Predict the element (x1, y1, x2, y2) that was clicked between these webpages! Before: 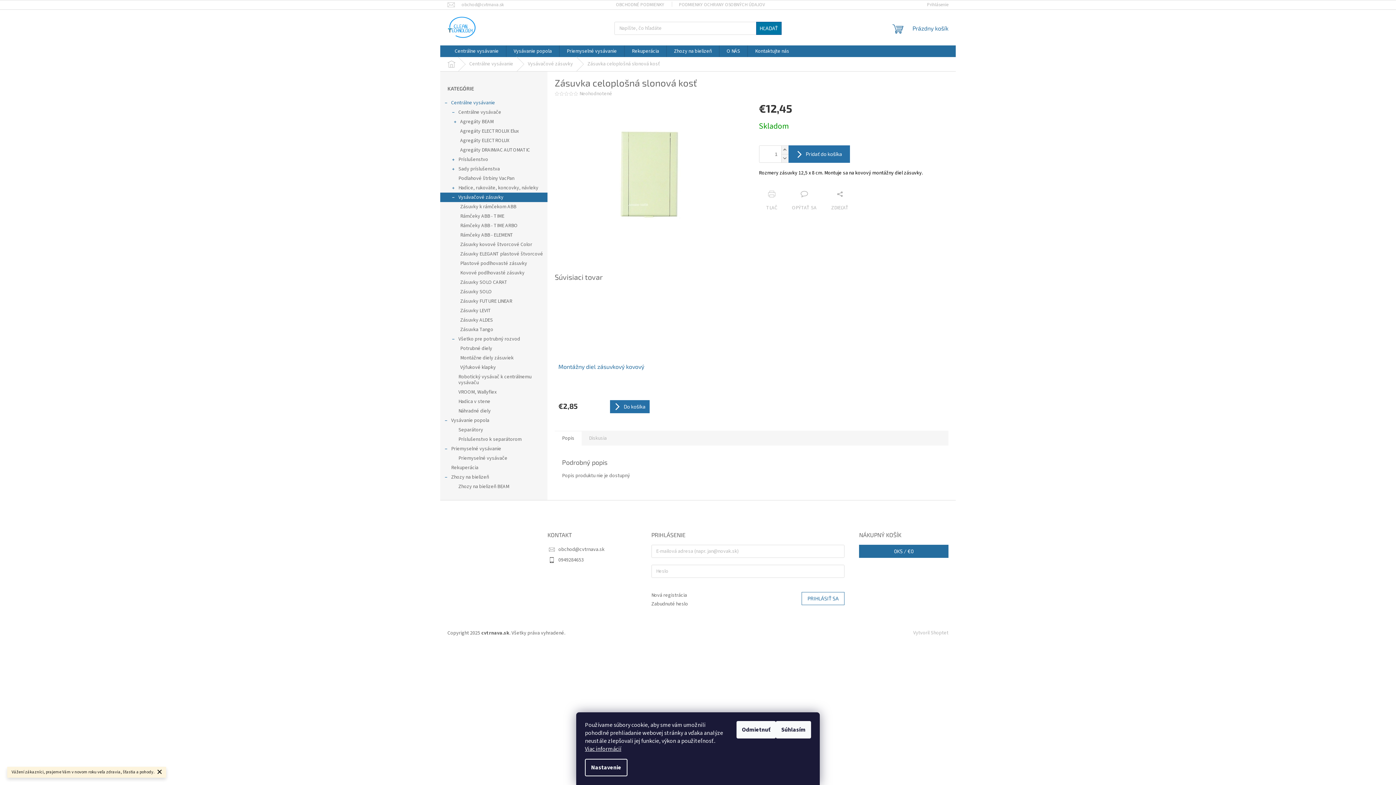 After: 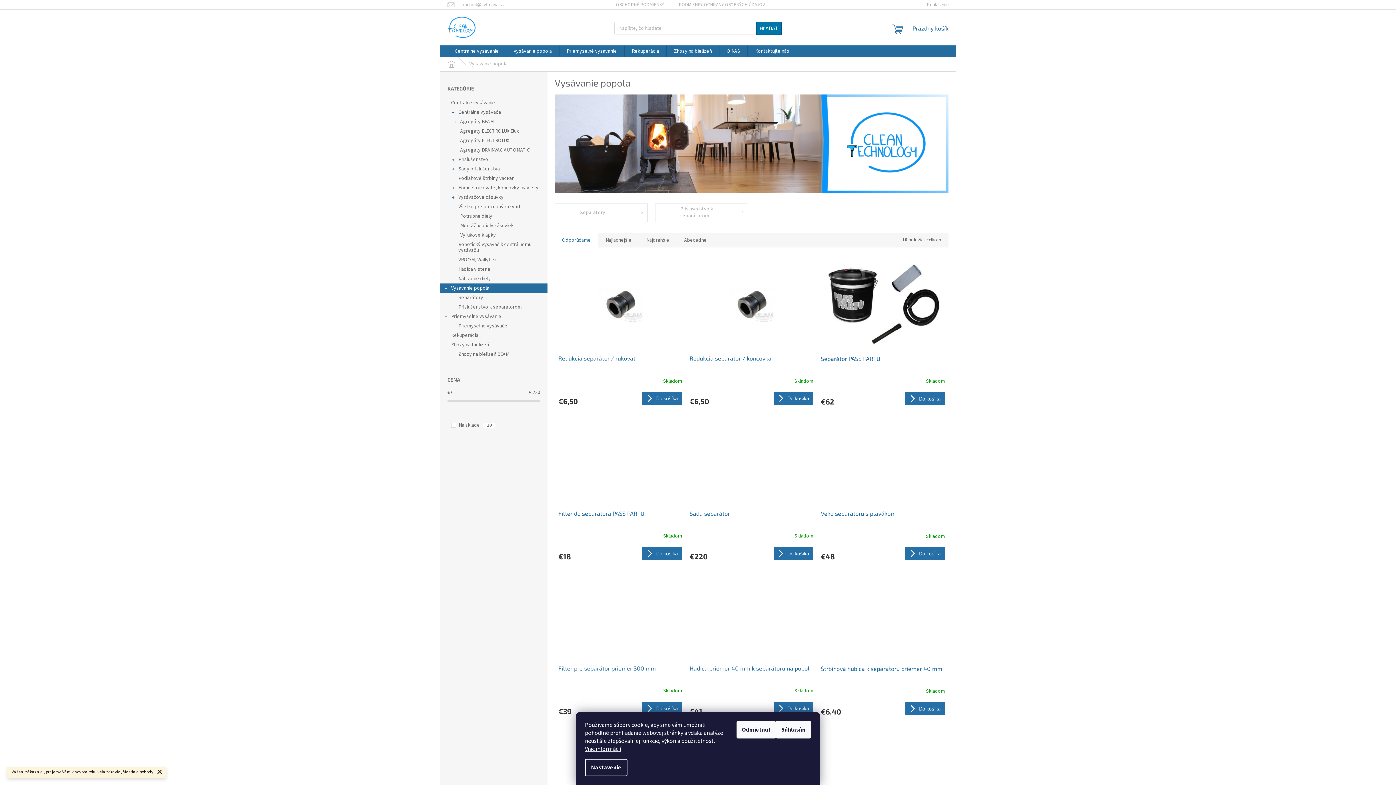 Action: bbox: (506, 45, 559, 57) label: Vysávanie popola